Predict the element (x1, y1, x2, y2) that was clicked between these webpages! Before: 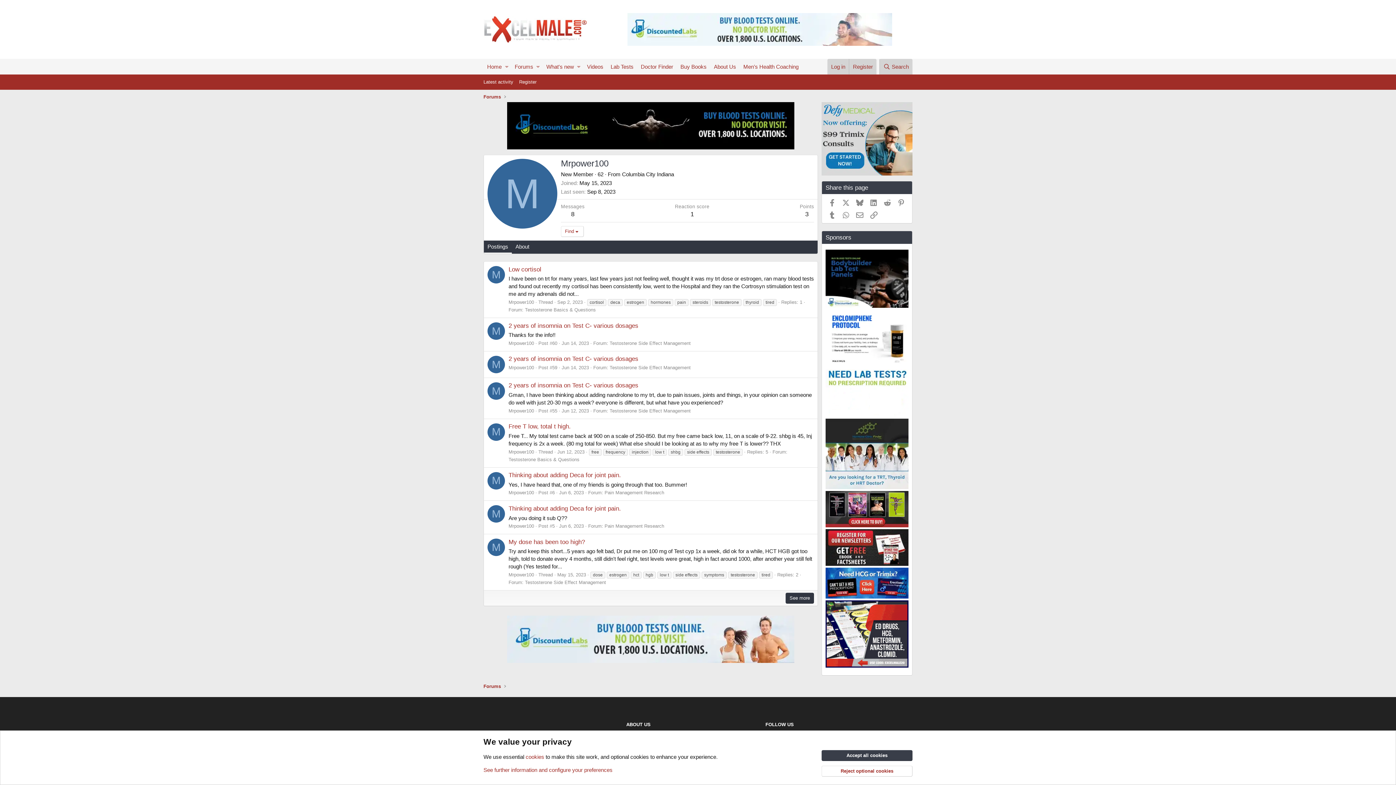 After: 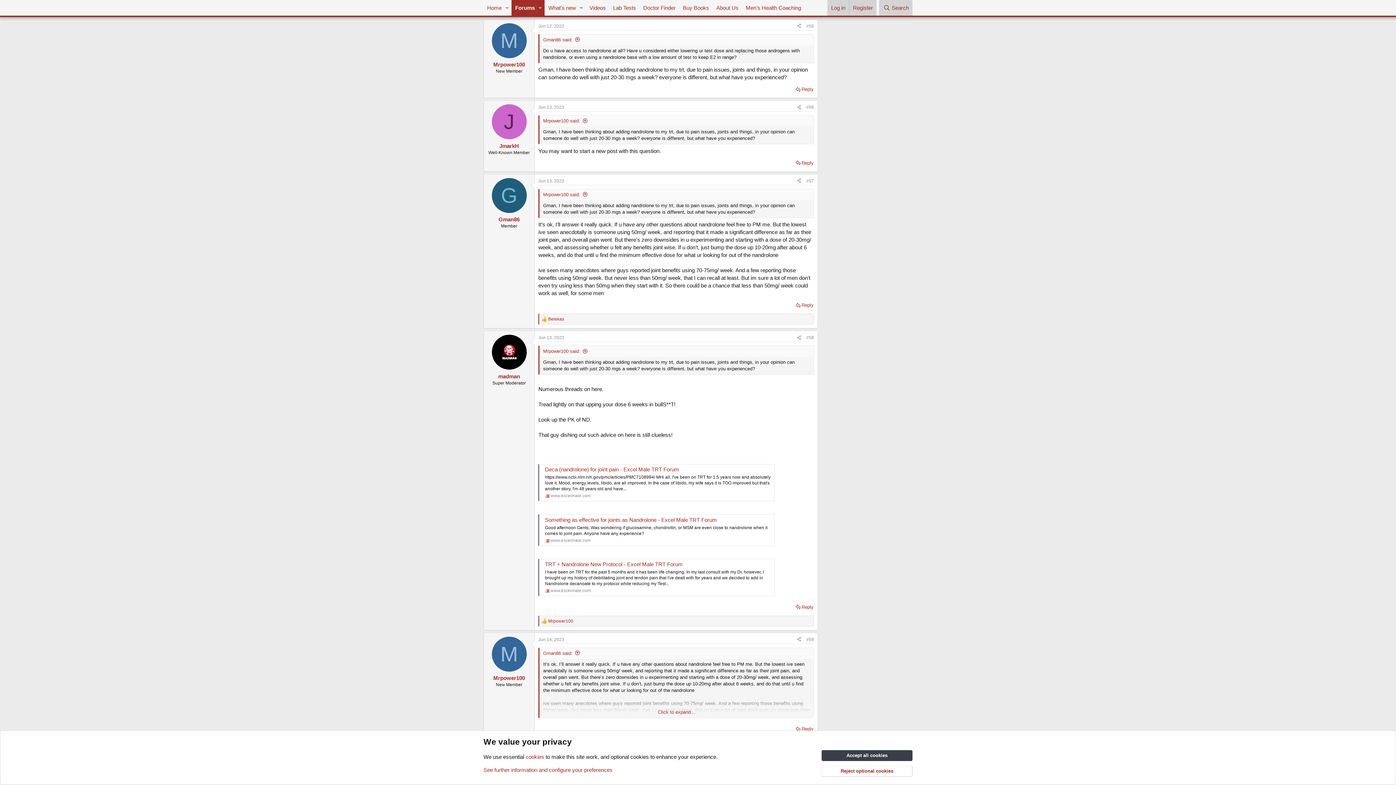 Action: label: 2 years of insomnia on Test C- various dosages bbox: (508, 382, 638, 389)